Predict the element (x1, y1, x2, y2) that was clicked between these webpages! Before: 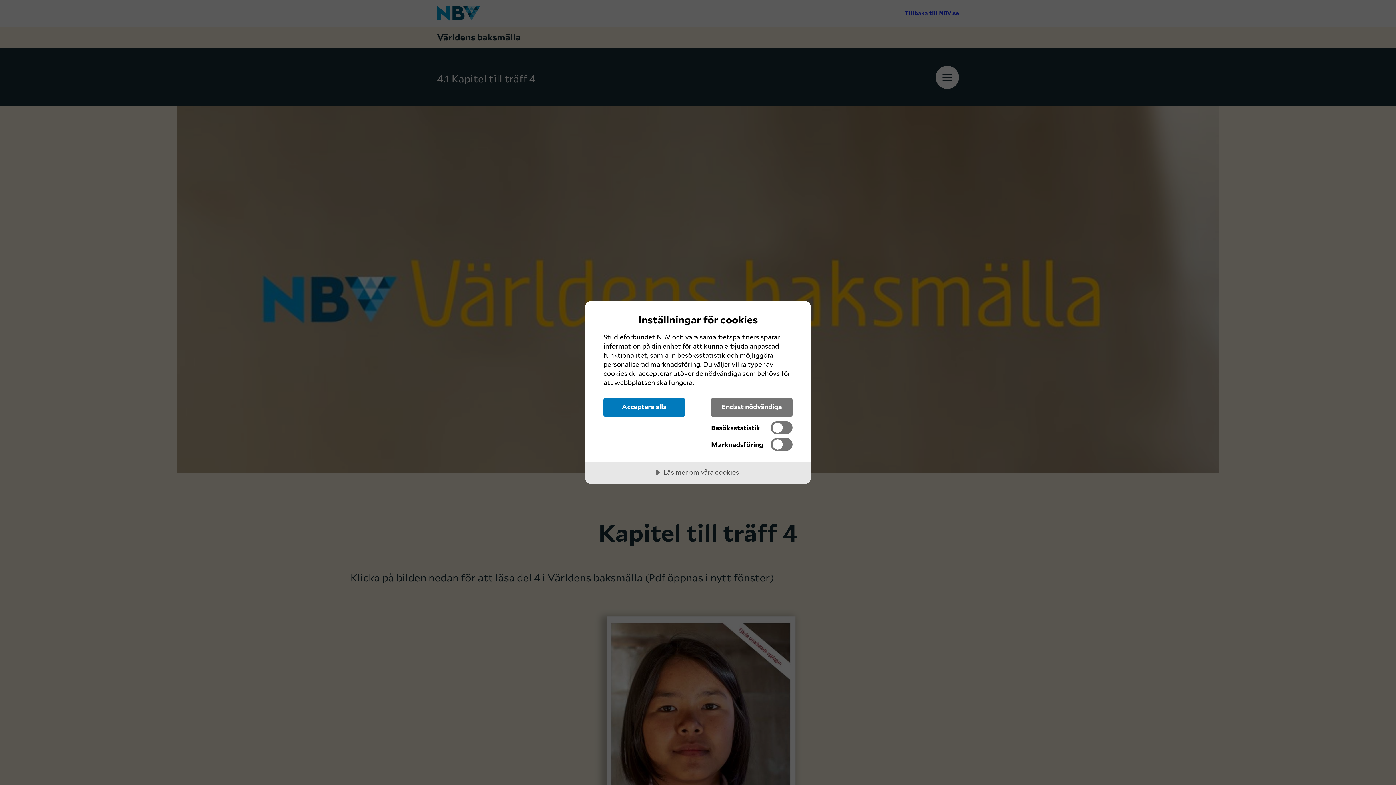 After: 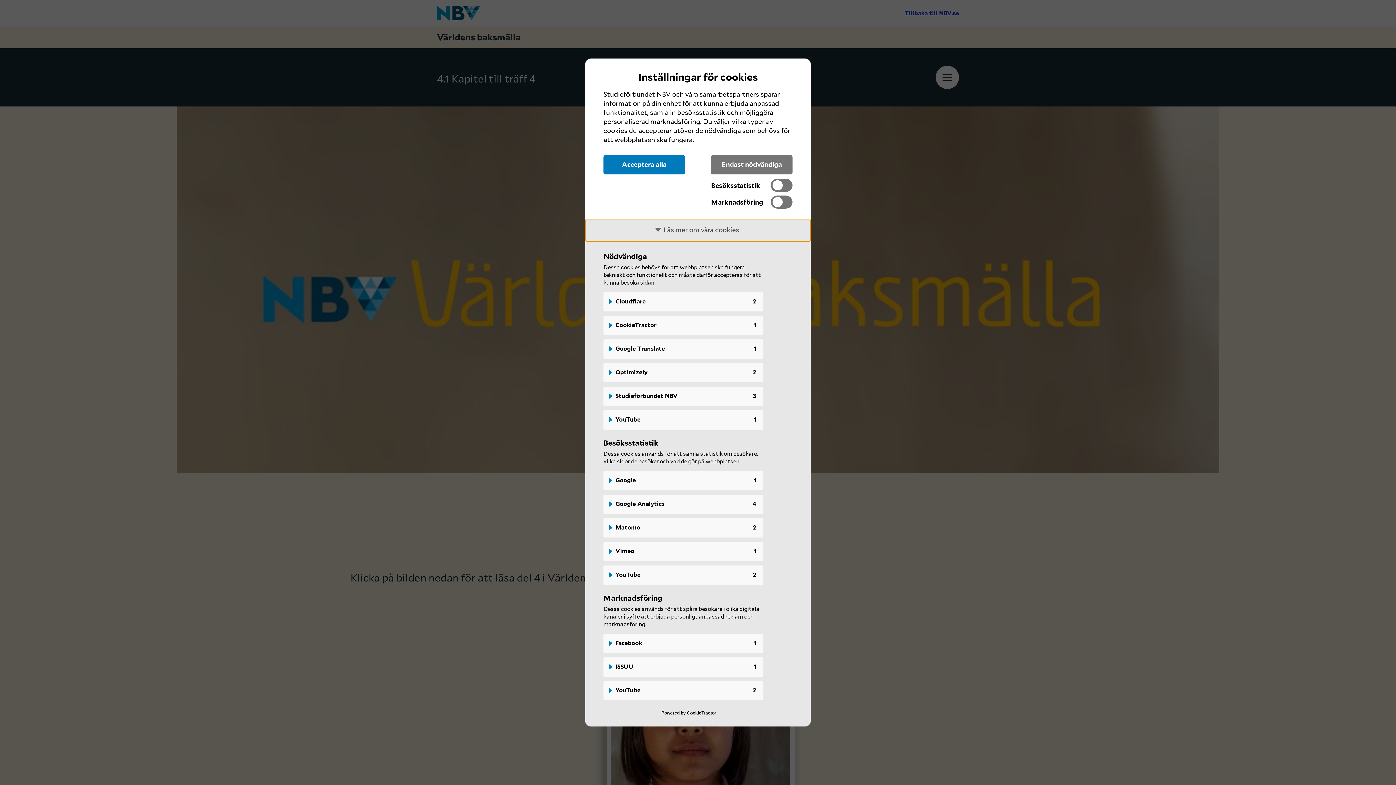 Action: label: Läs mer om våra cookies bbox: (585, 462, 810, 484)